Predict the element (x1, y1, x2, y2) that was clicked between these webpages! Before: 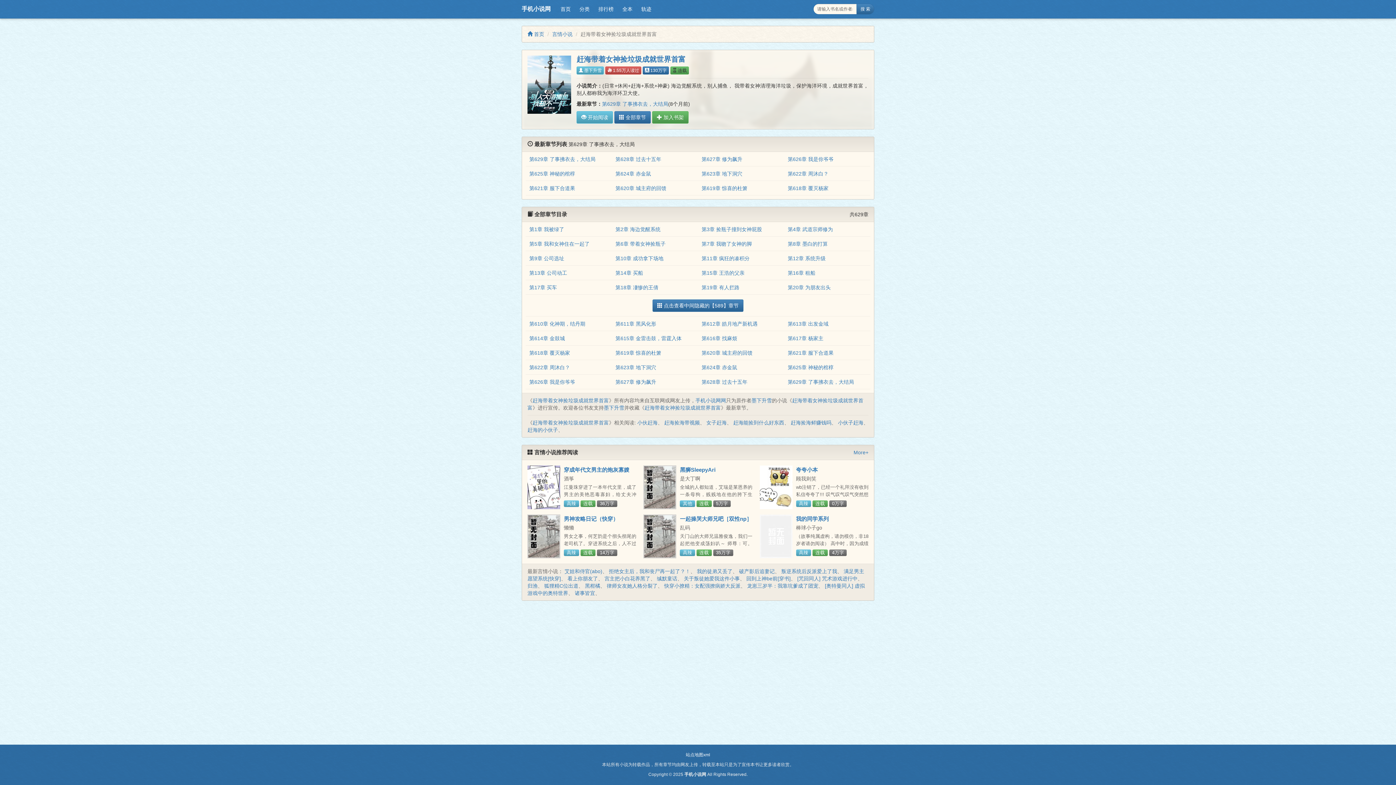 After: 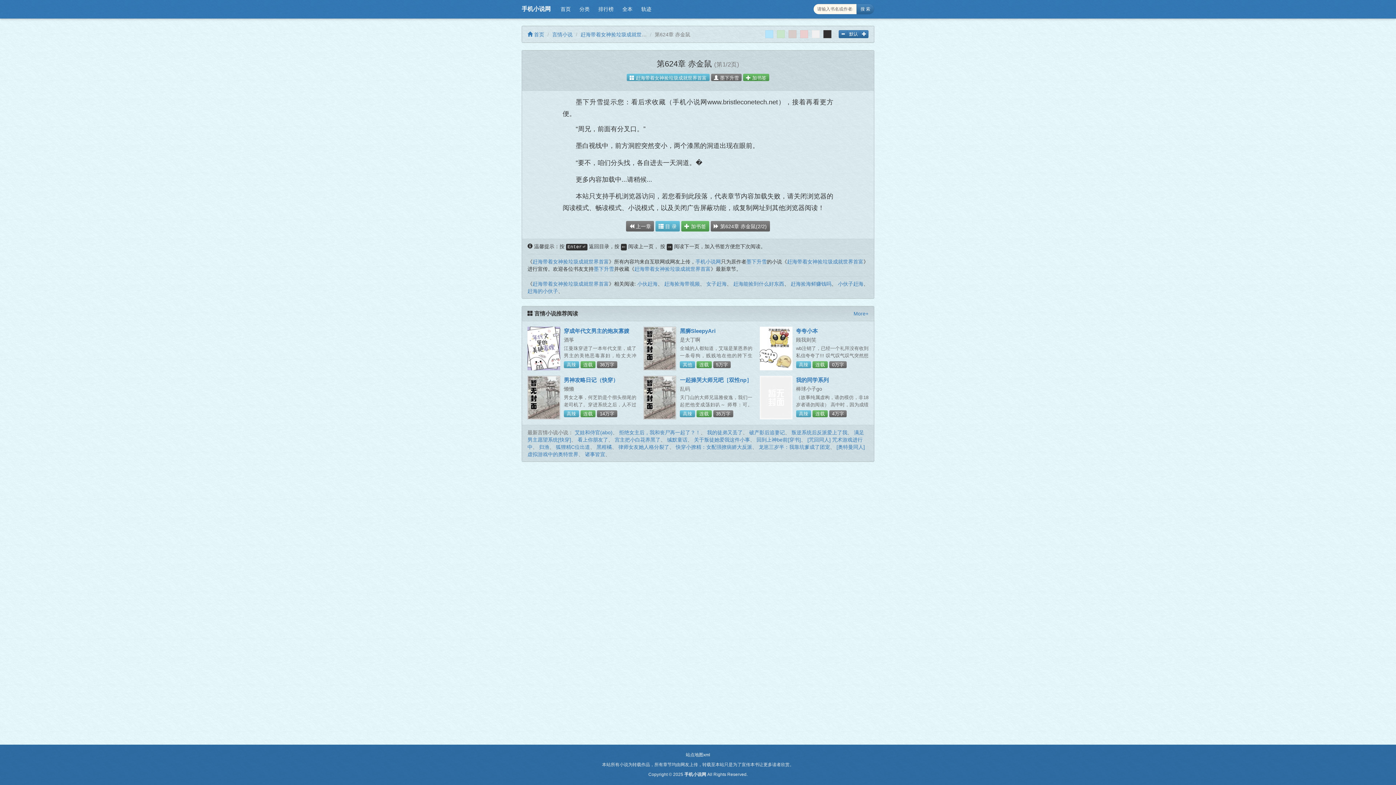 Action: label: 第624章 赤金鼠 bbox: (701, 364, 737, 370)